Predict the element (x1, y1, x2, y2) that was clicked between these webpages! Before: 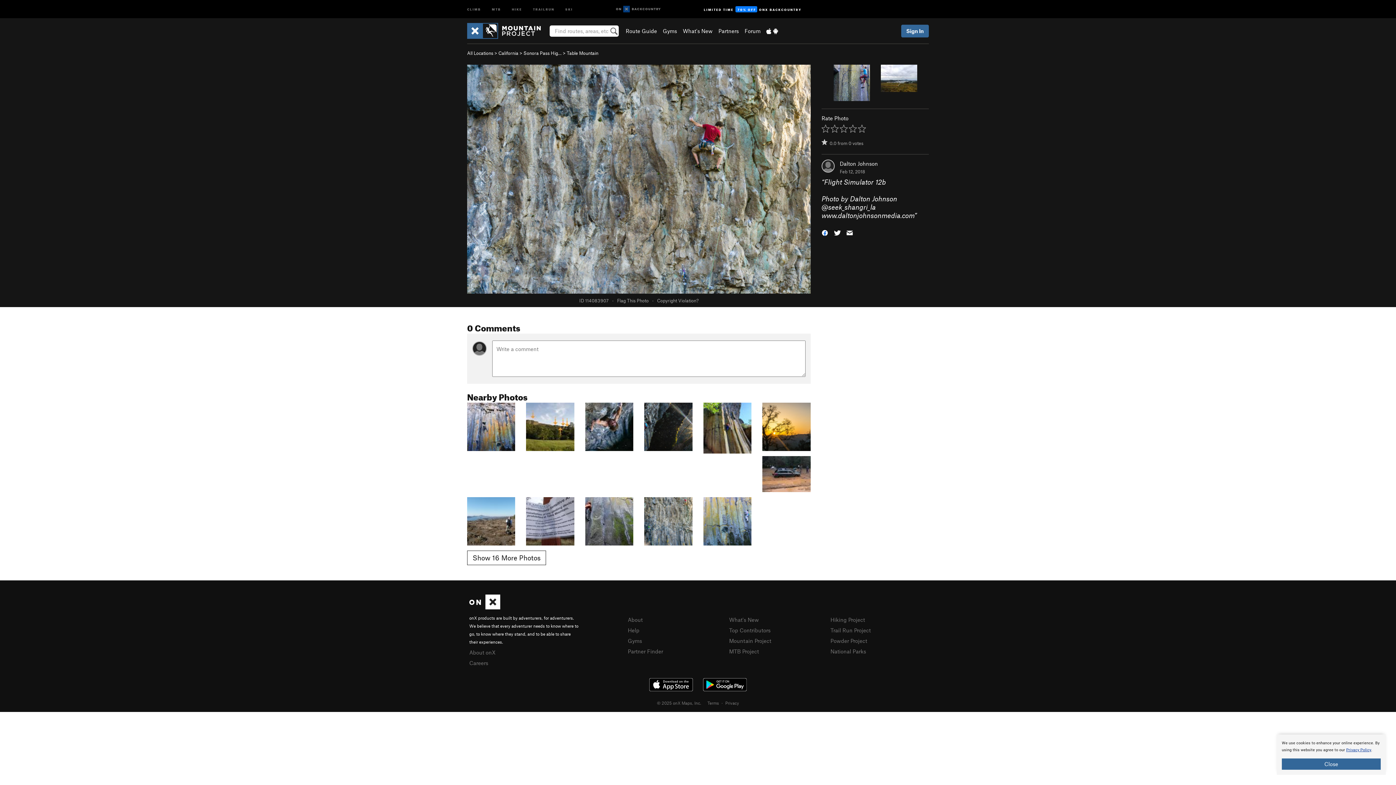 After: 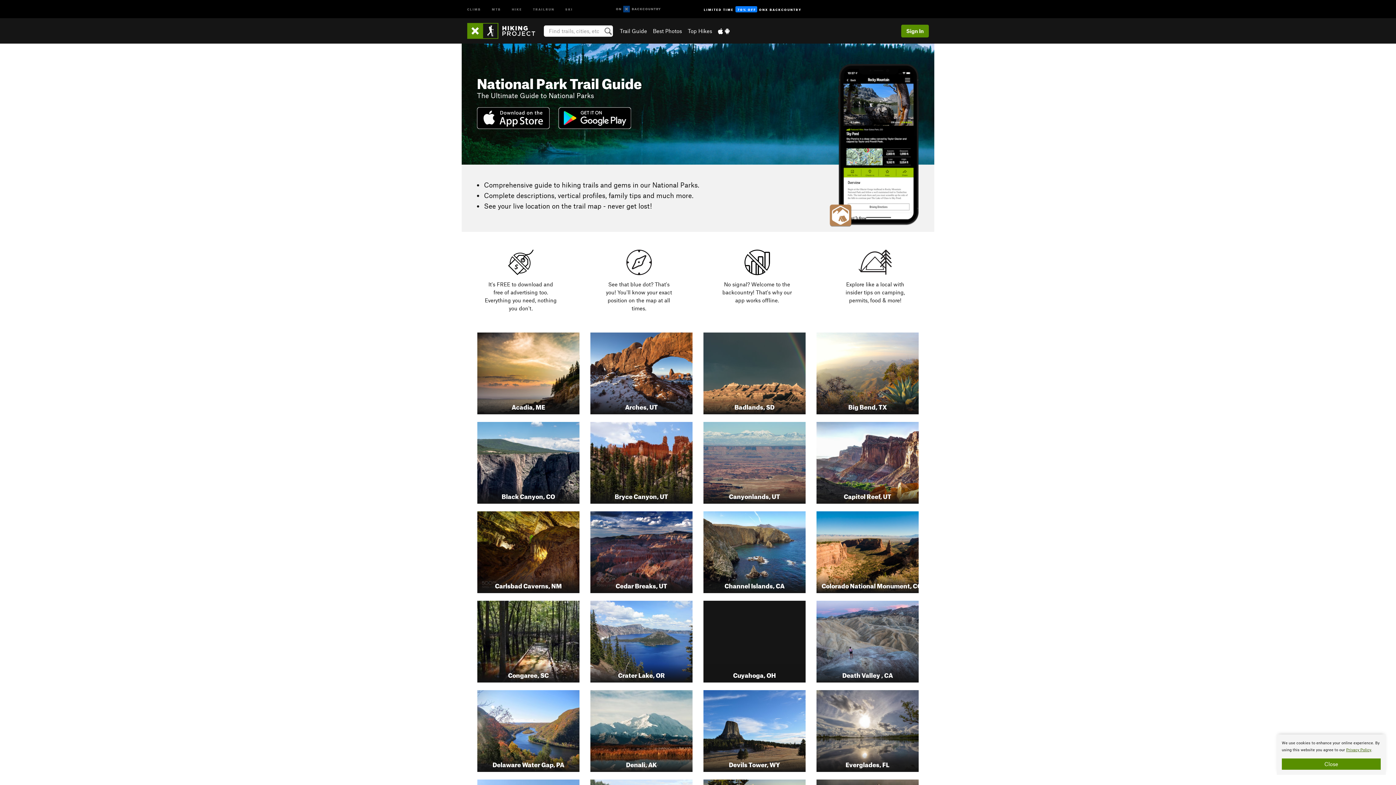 Action: bbox: (830, 648, 866, 654) label: National Parks